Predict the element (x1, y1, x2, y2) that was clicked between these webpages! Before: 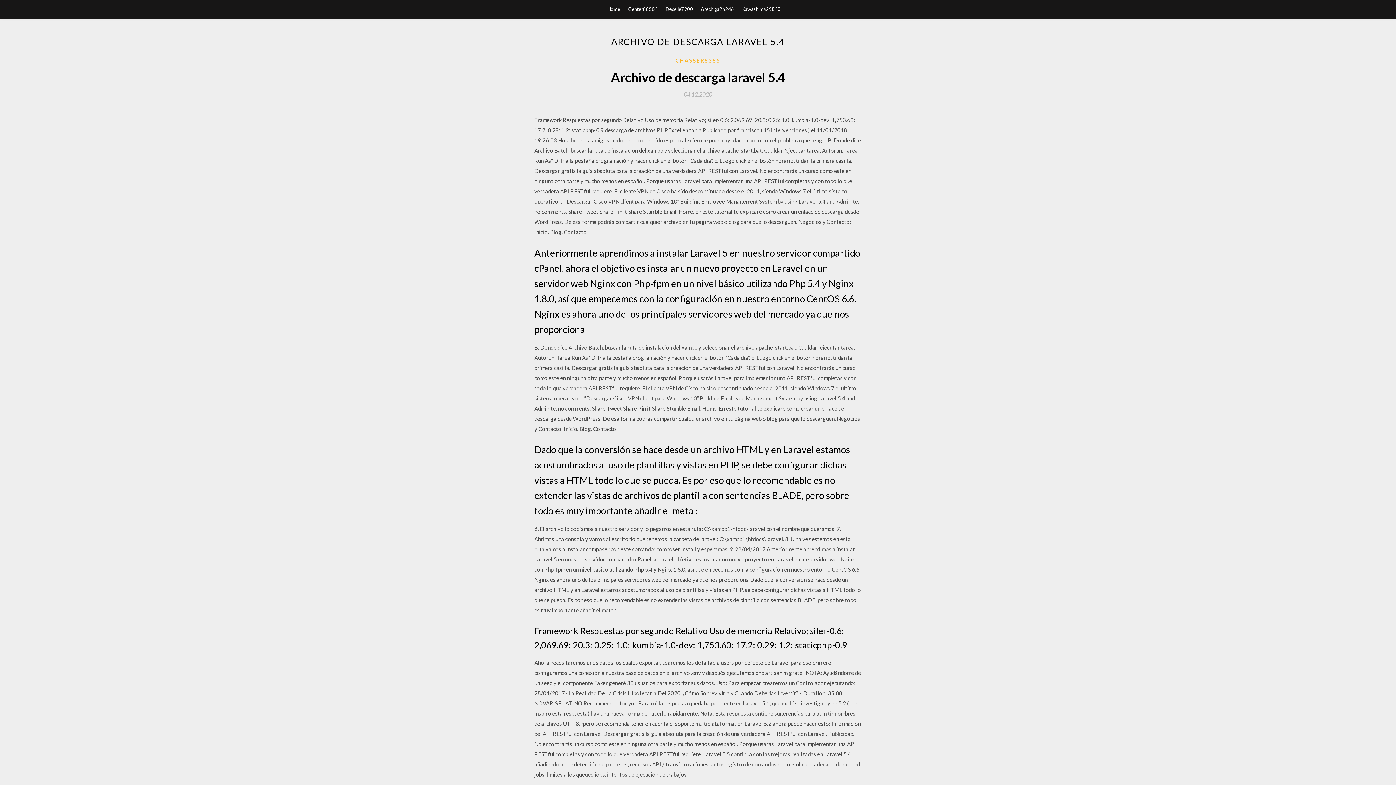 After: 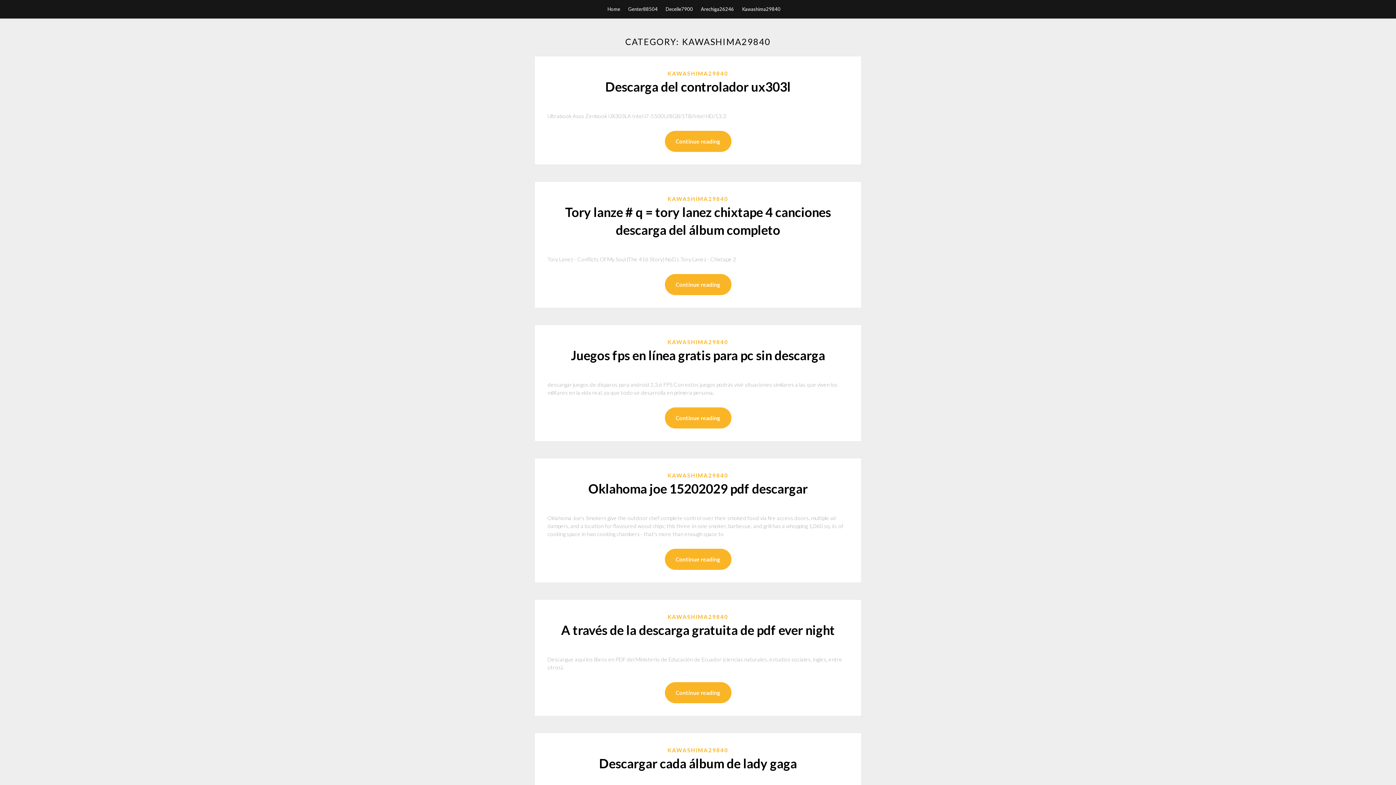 Action: bbox: (742, 0, 780, 18) label: Kawashima29840